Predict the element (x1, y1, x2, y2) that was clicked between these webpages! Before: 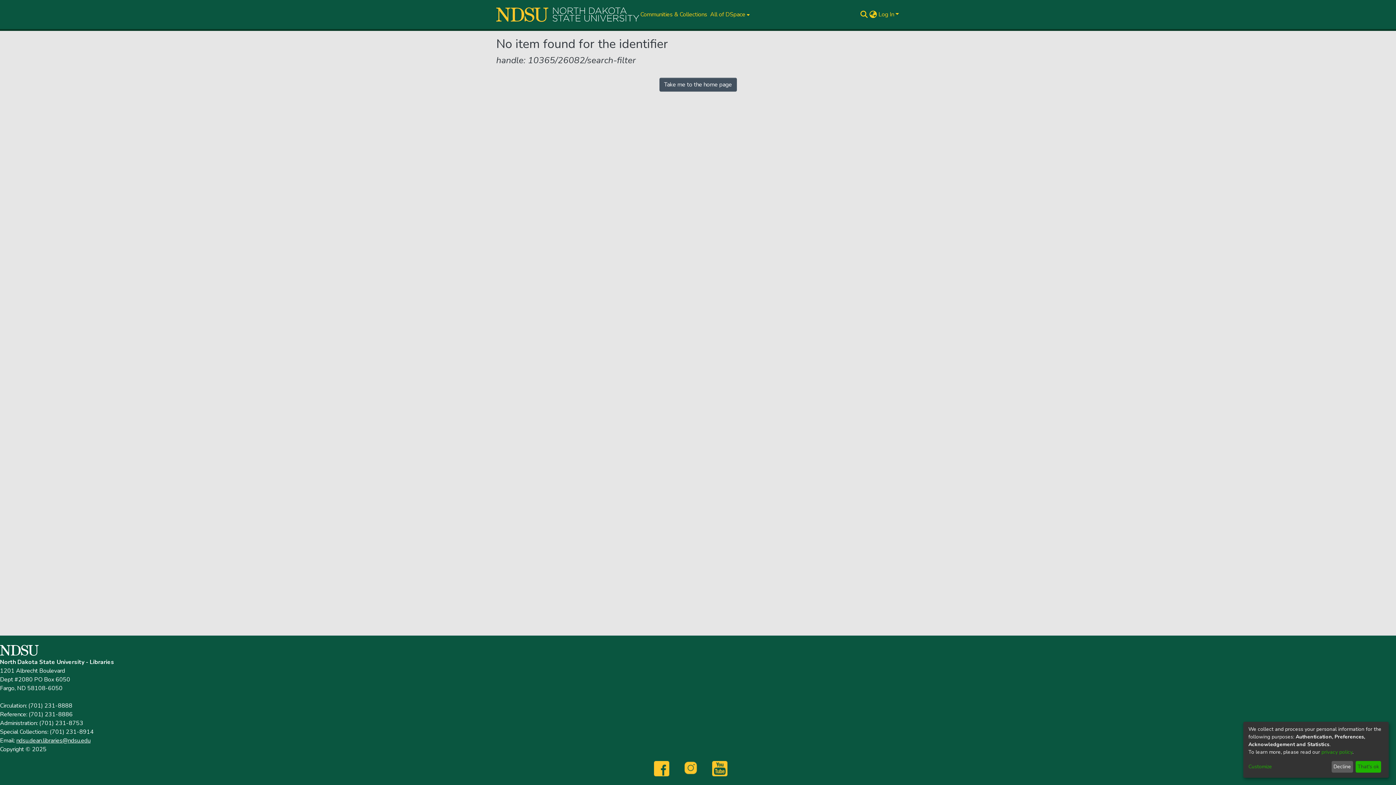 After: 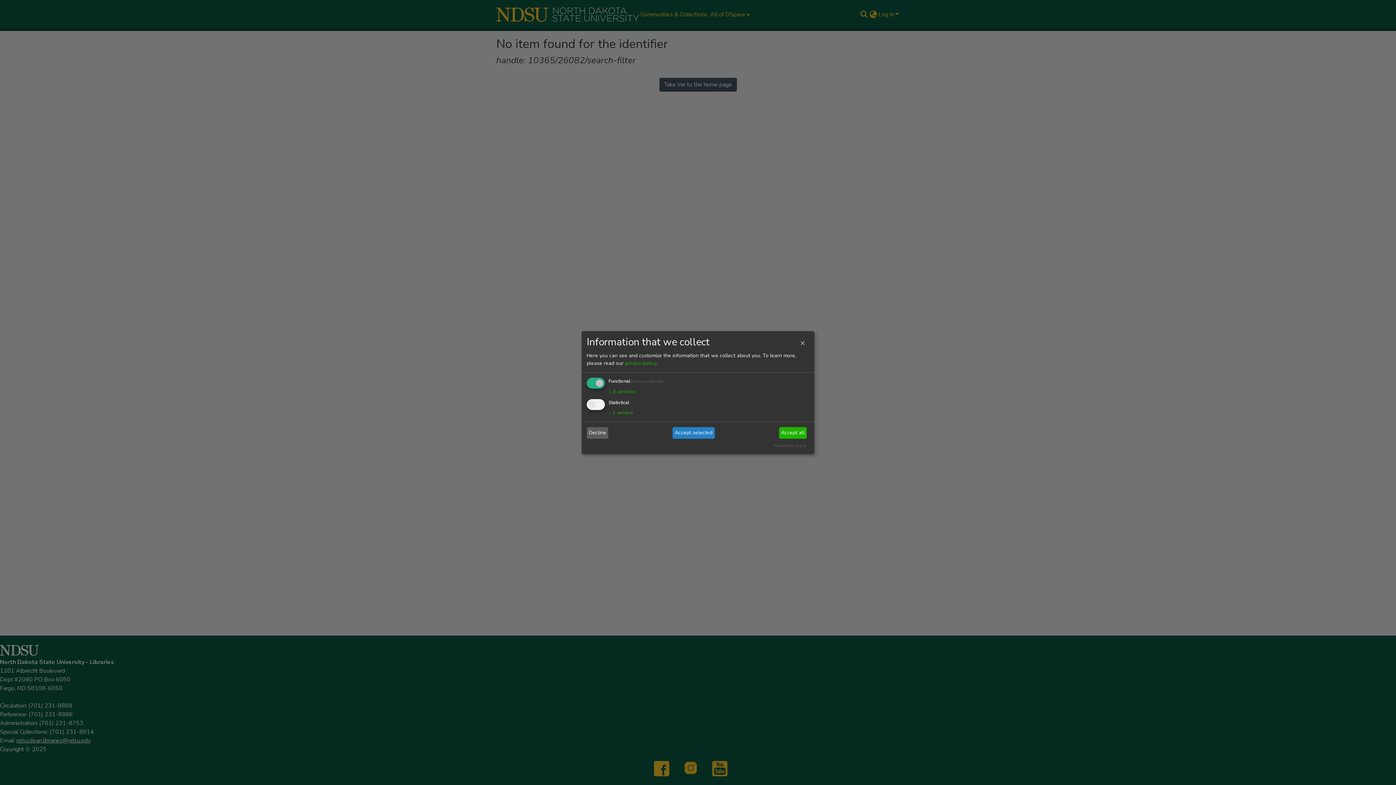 Action: bbox: (1248, 763, 1329, 771) label: Customize